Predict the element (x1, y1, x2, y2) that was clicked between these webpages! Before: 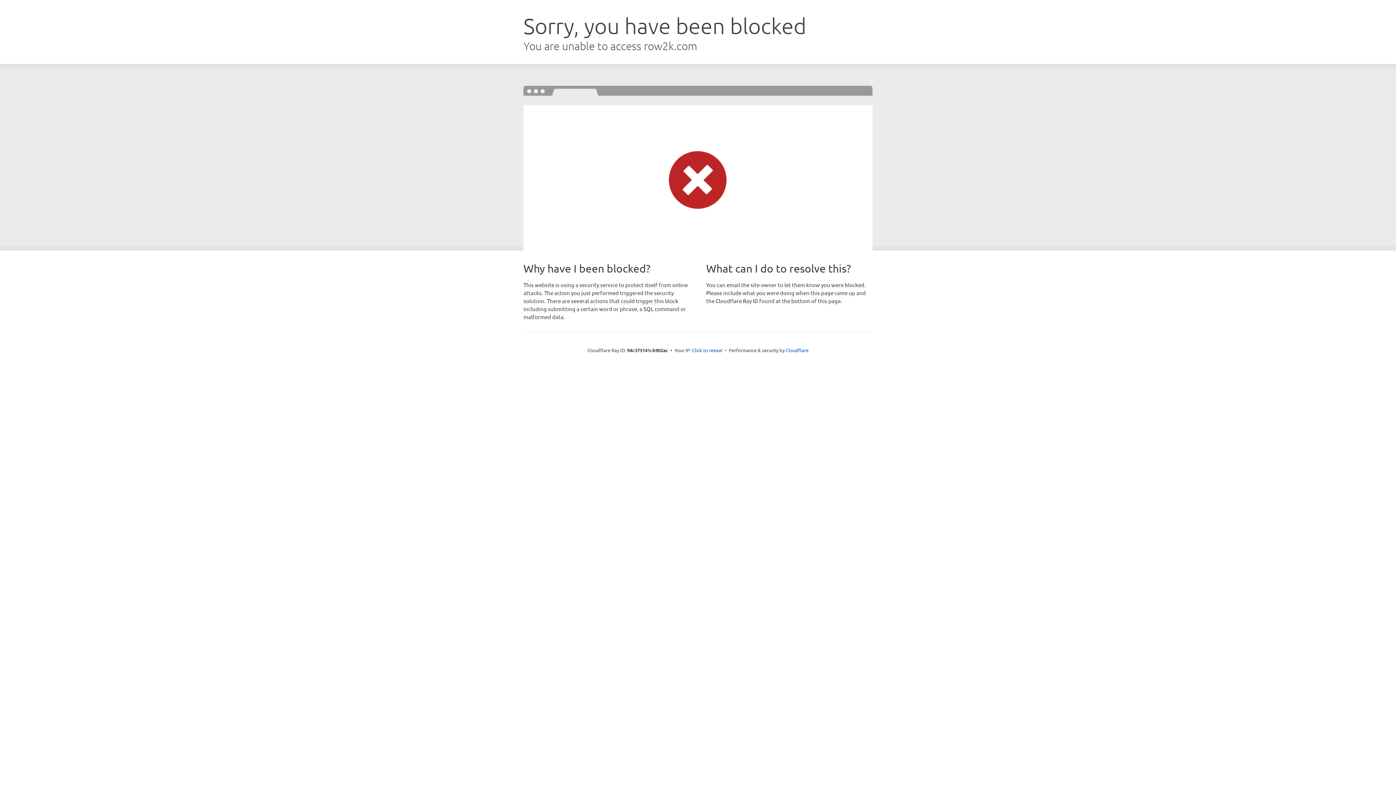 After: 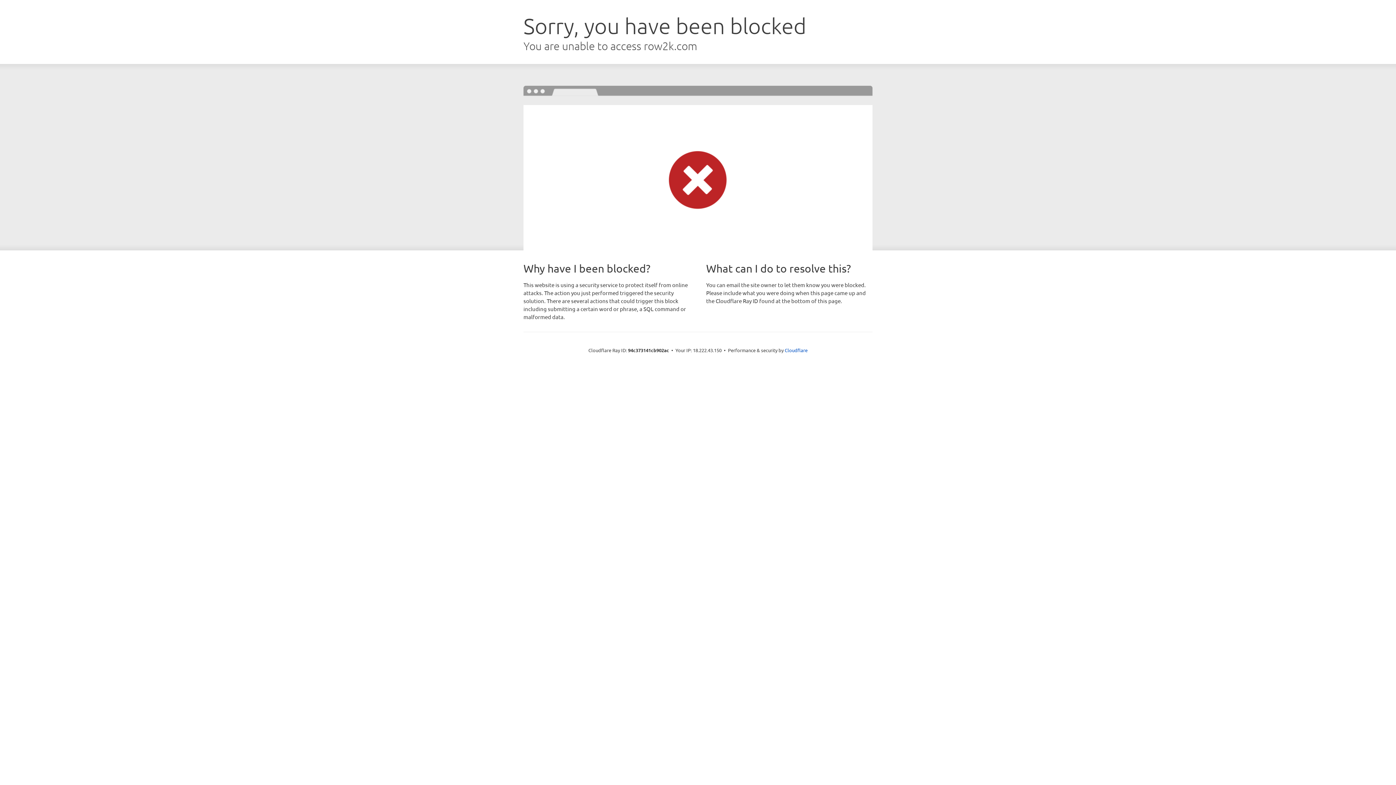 Action: bbox: (692, 346, 722, 353) label: Click to reveal